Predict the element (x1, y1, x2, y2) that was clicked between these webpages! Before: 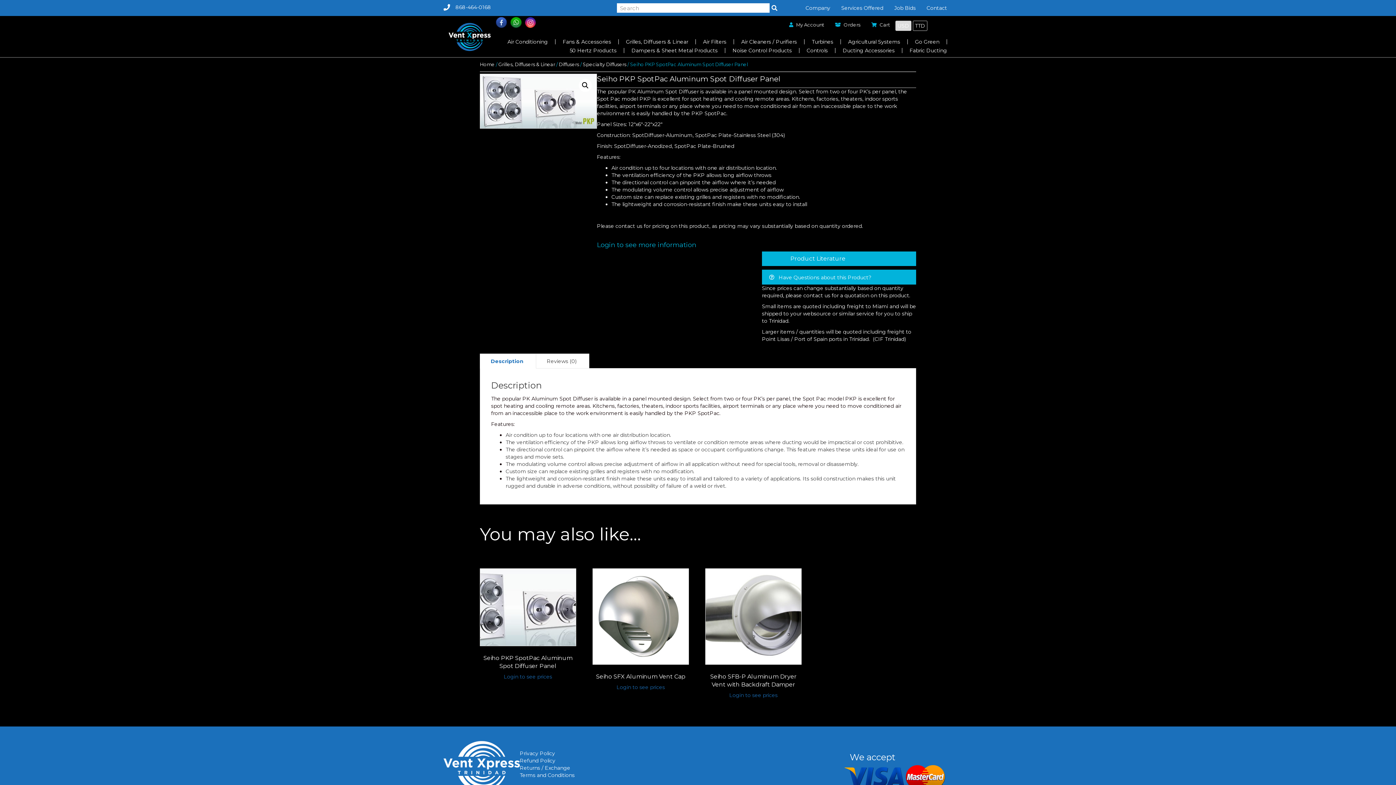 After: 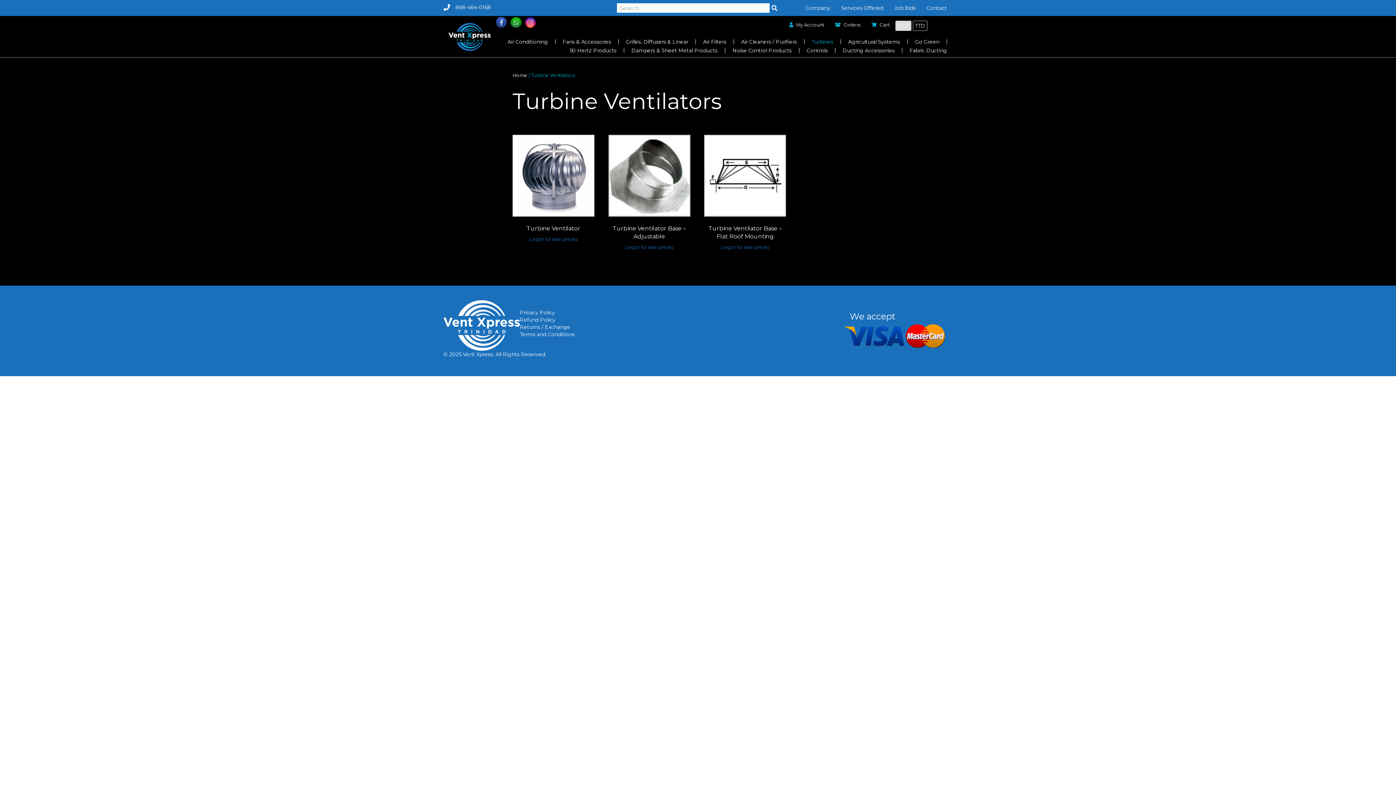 Action: label: Turbines bbox: (808, 39, 841, 44)